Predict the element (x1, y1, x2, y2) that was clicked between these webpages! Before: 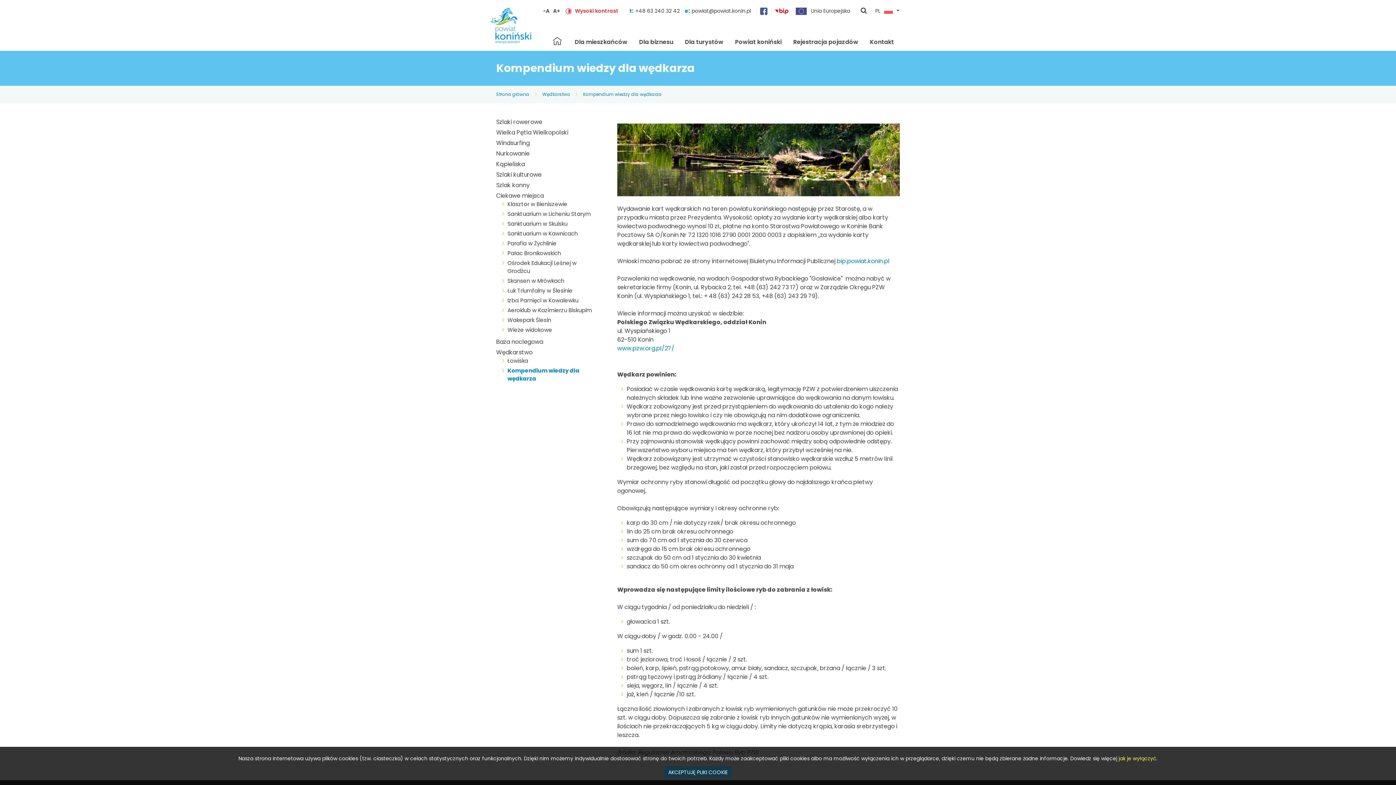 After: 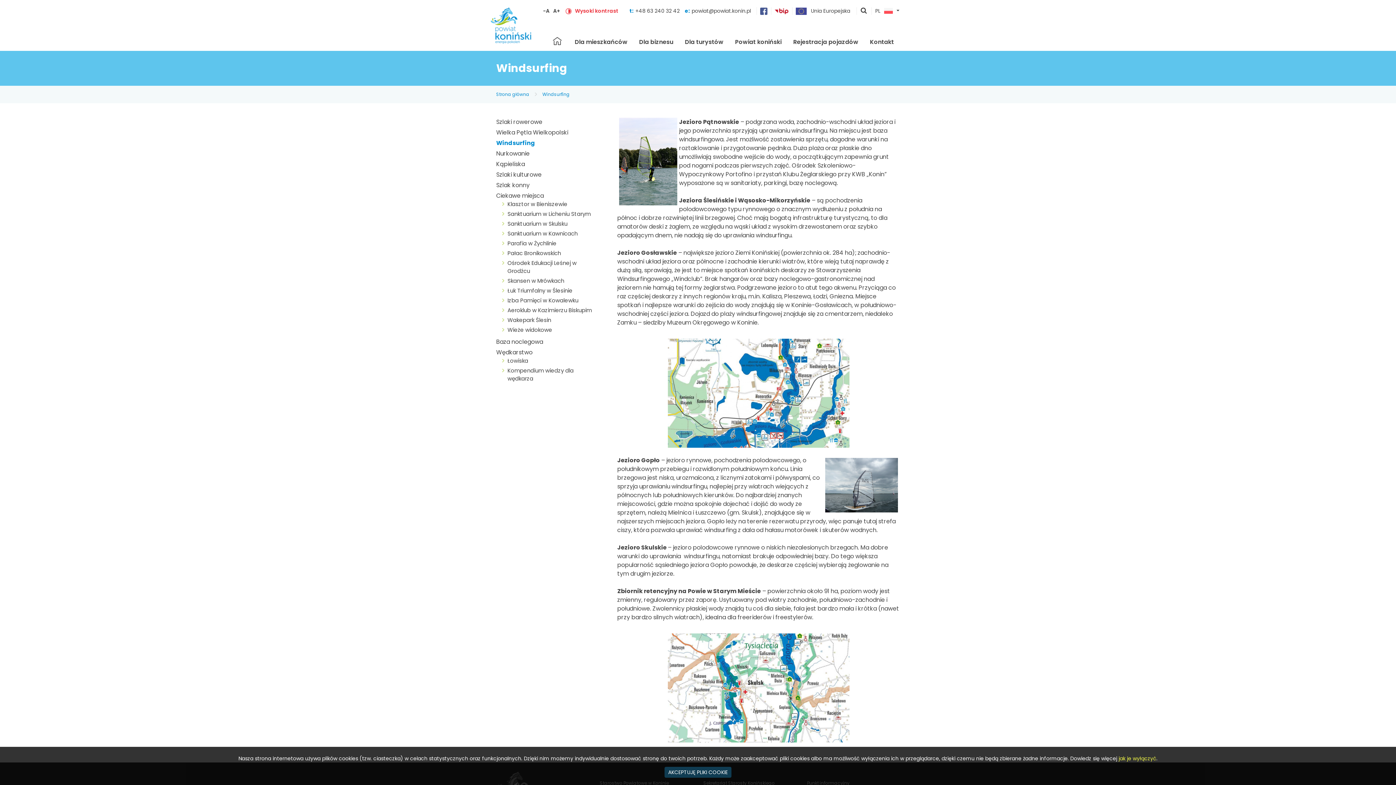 Action: label: Windsurfing bbox: (496, 138, 529, 147)